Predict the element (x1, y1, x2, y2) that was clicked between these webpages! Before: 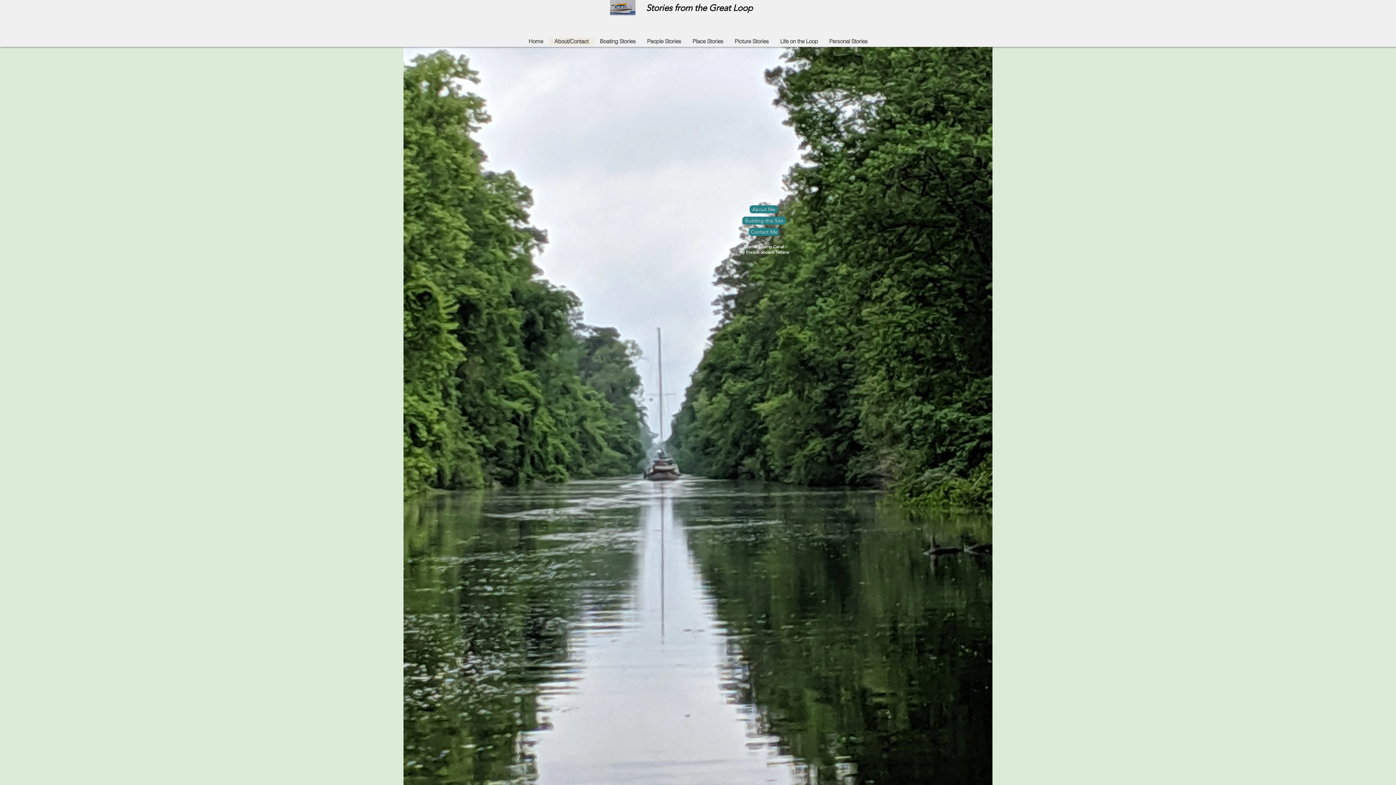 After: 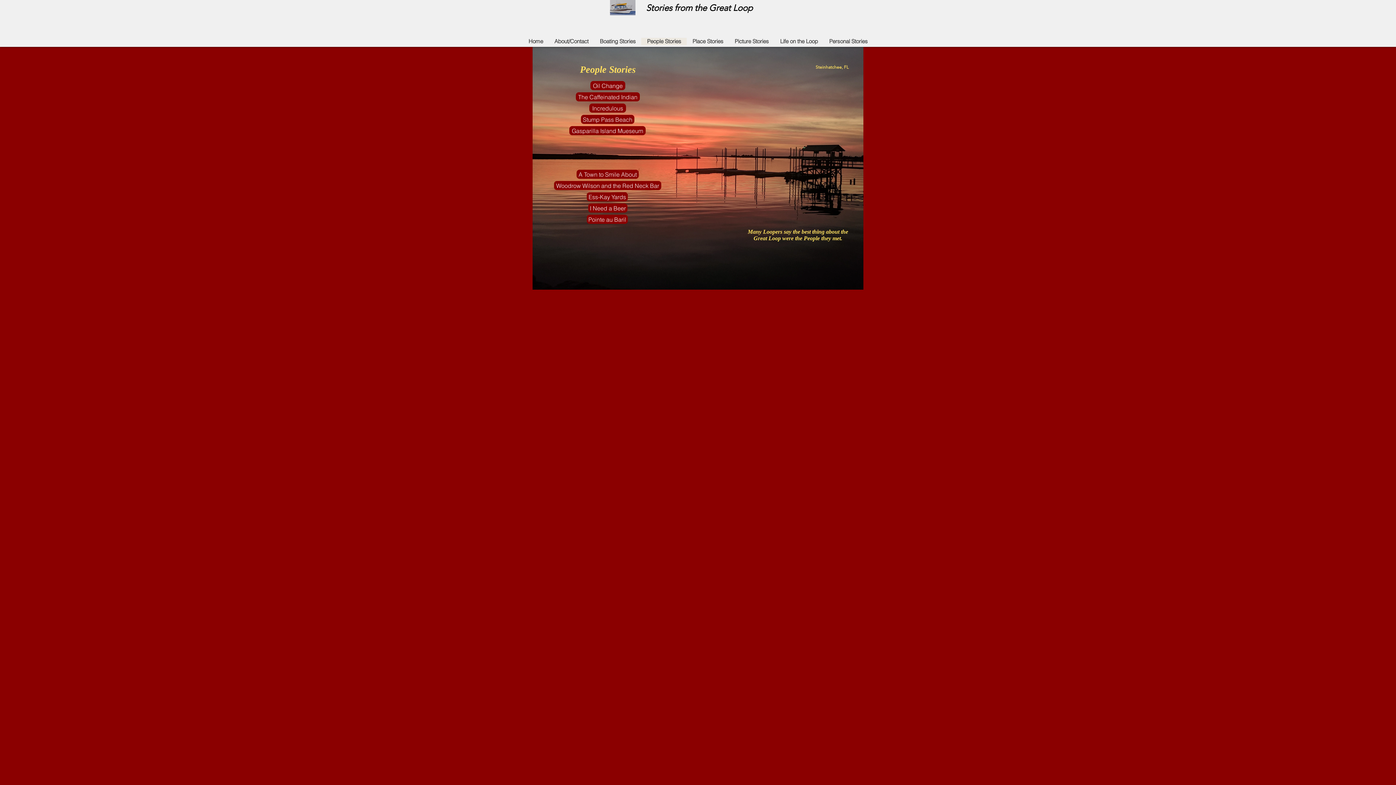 Action: label: People Stories bbox: (641, 37, 686, 45)